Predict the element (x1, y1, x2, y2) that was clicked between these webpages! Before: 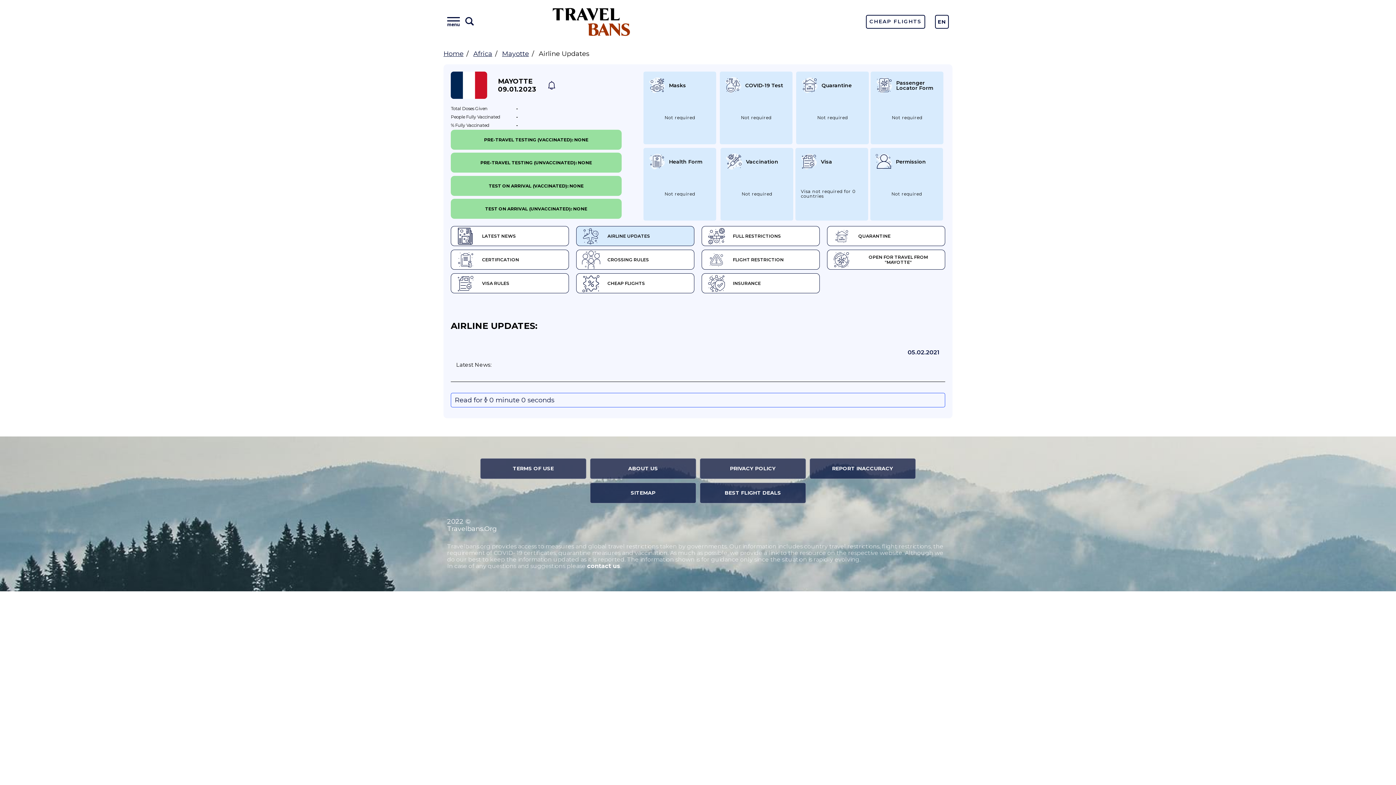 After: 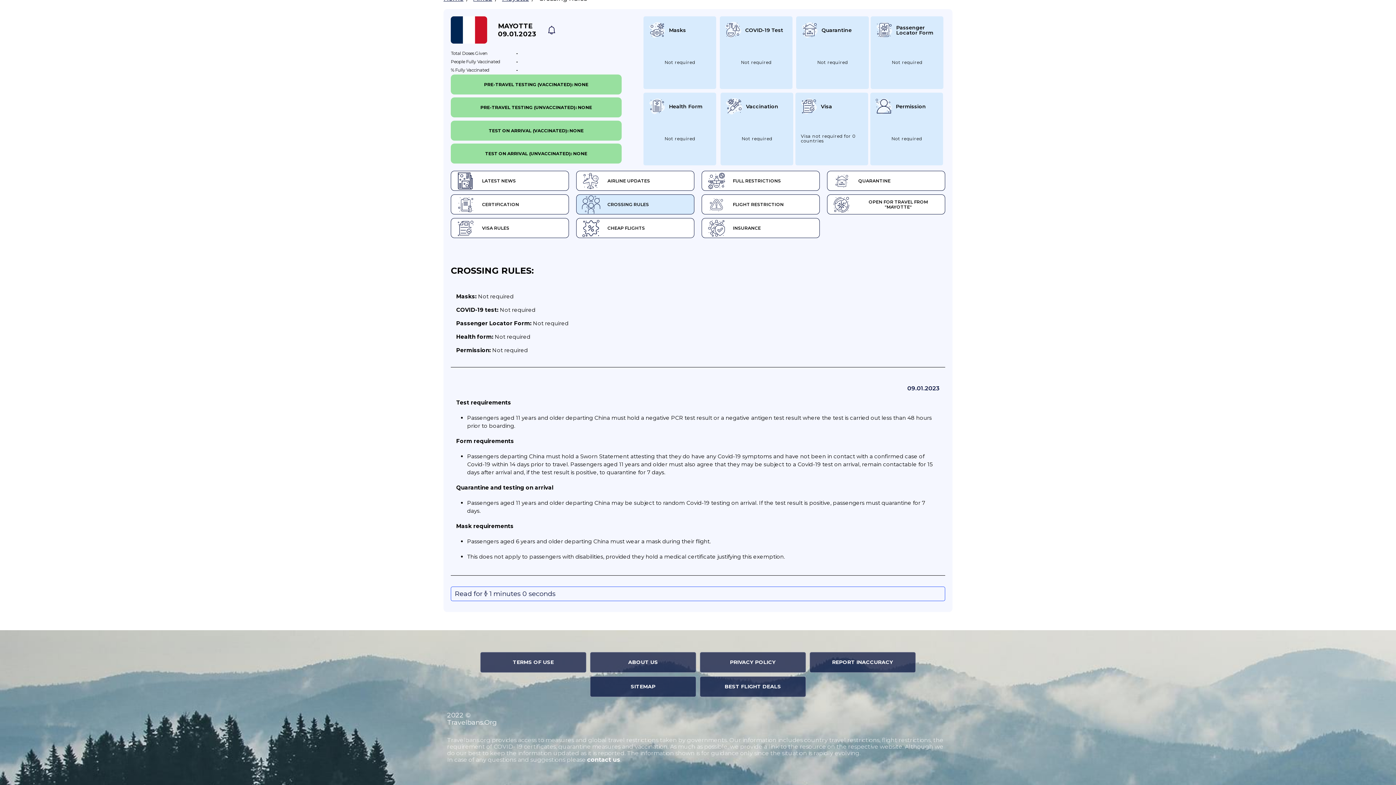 Action: label: Health Form
Not required bbox: (643, 148, 716, 220)